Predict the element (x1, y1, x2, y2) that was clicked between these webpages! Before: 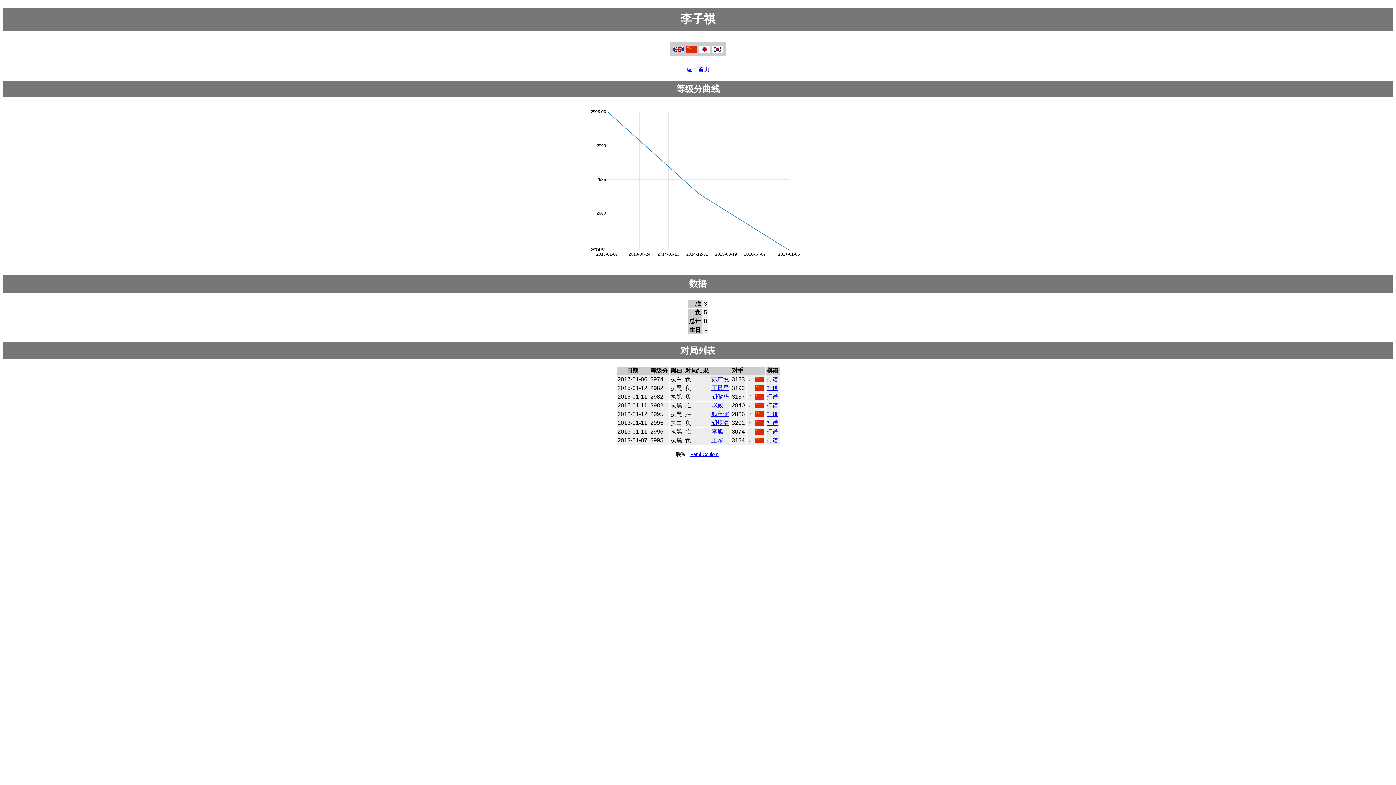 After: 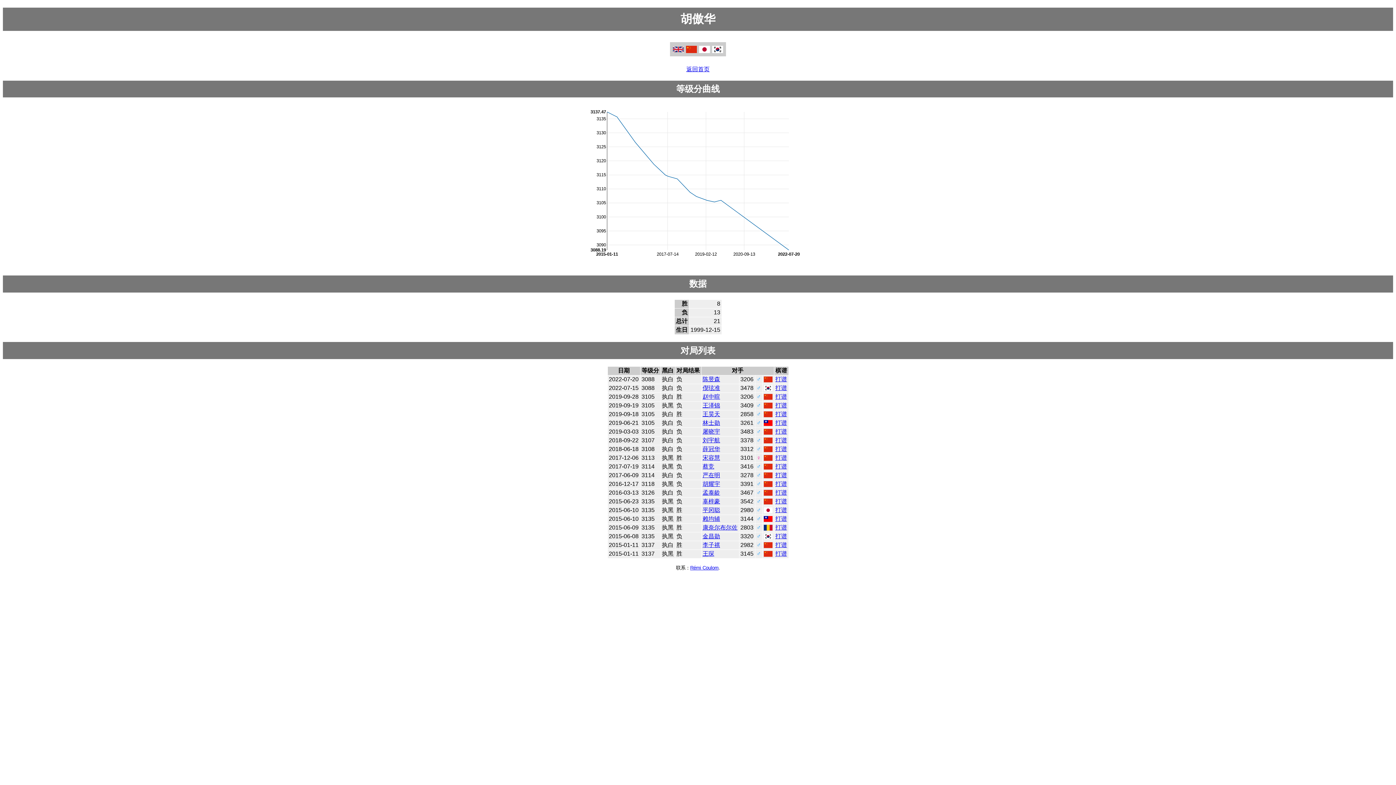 Action: bbox: (711, 393, 728, 399) label: 胡傲华